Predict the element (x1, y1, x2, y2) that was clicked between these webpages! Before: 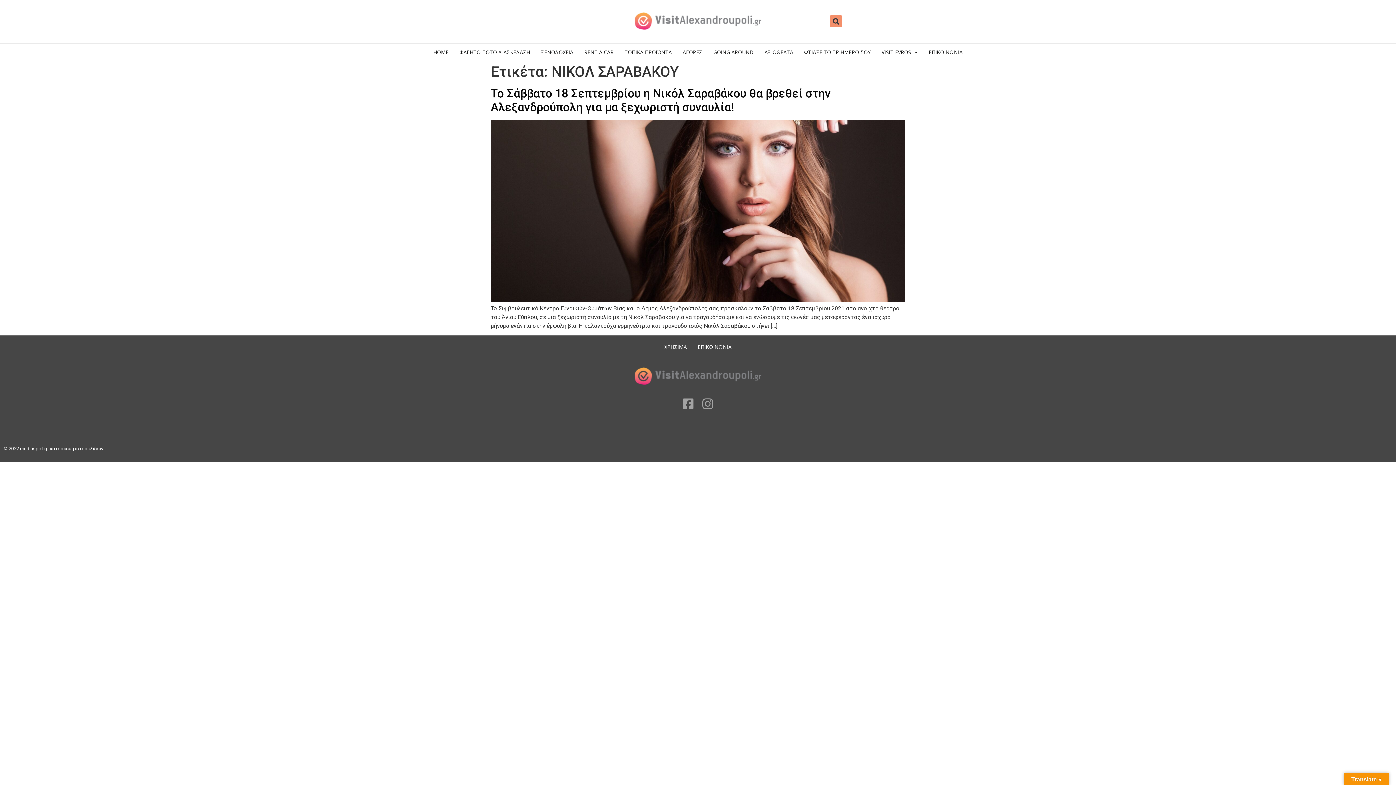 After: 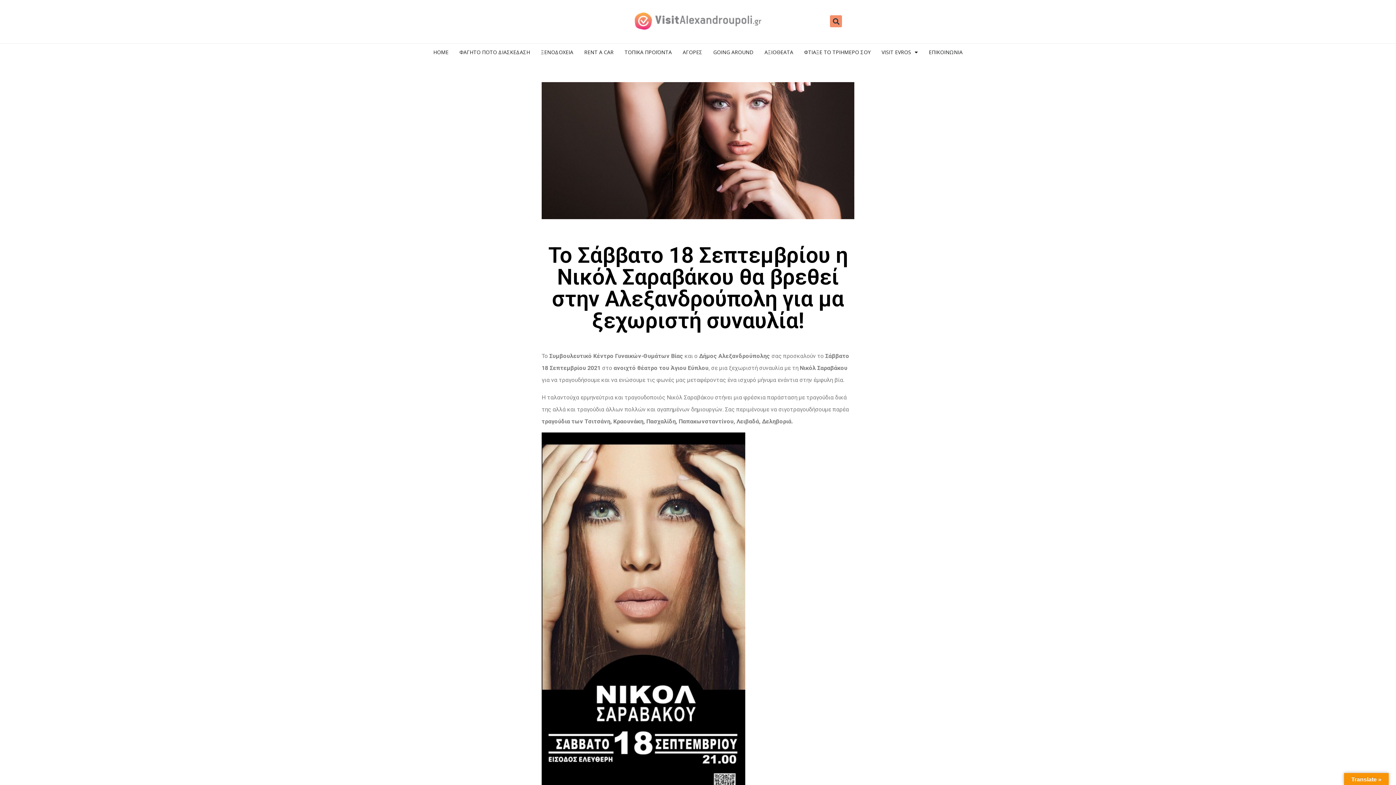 Action: bbox: (490, 296, 905, 303)